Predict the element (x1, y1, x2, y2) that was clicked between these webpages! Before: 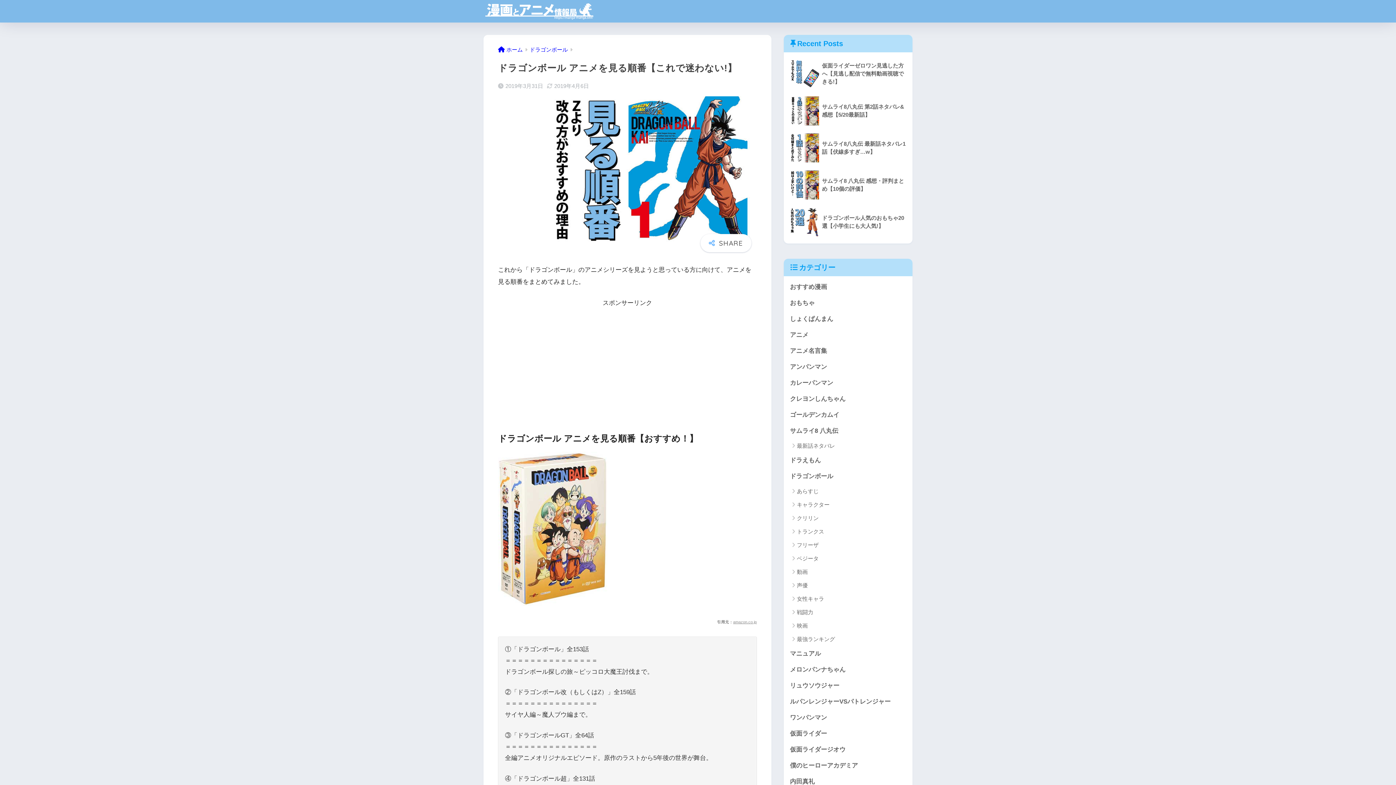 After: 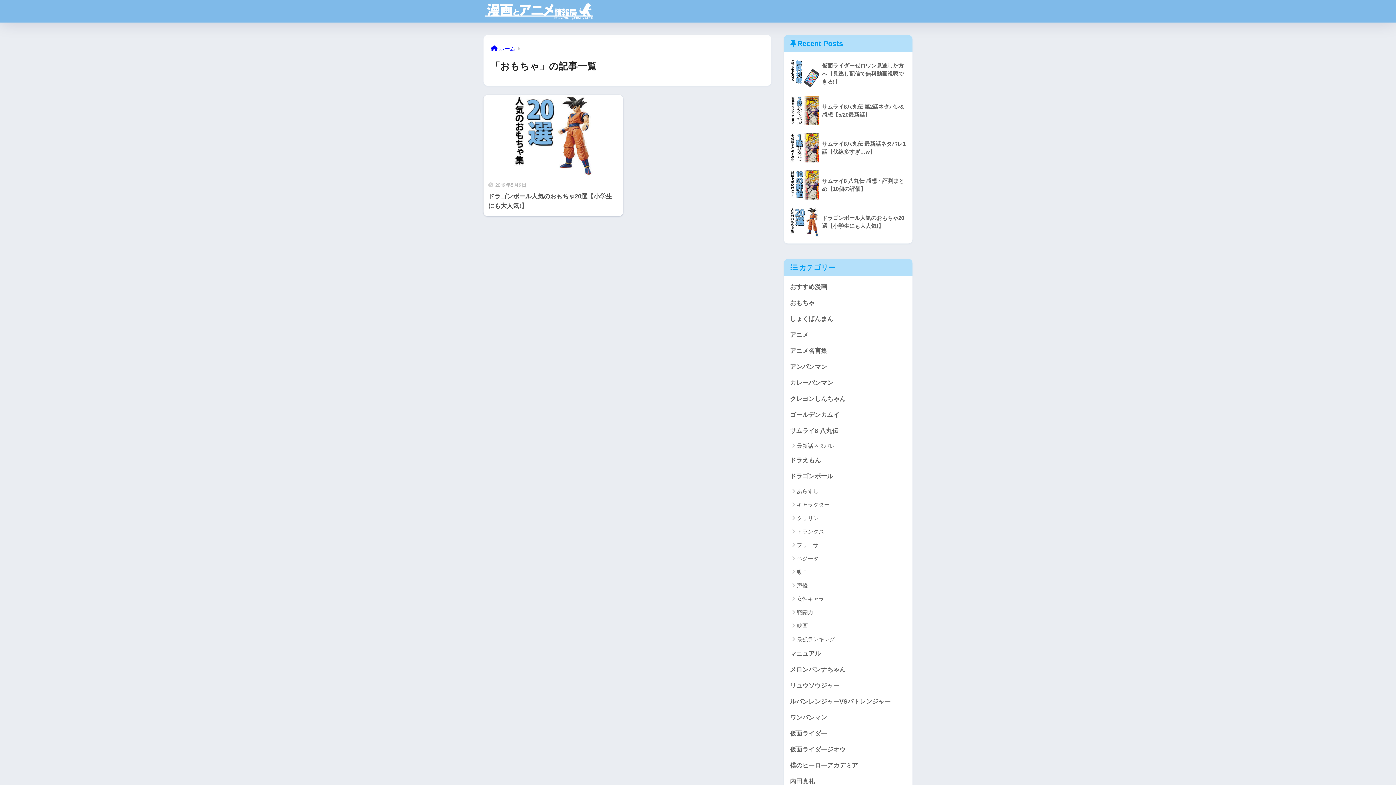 Action: label: おもちゃ bbox: (787, 295, 909, 311)